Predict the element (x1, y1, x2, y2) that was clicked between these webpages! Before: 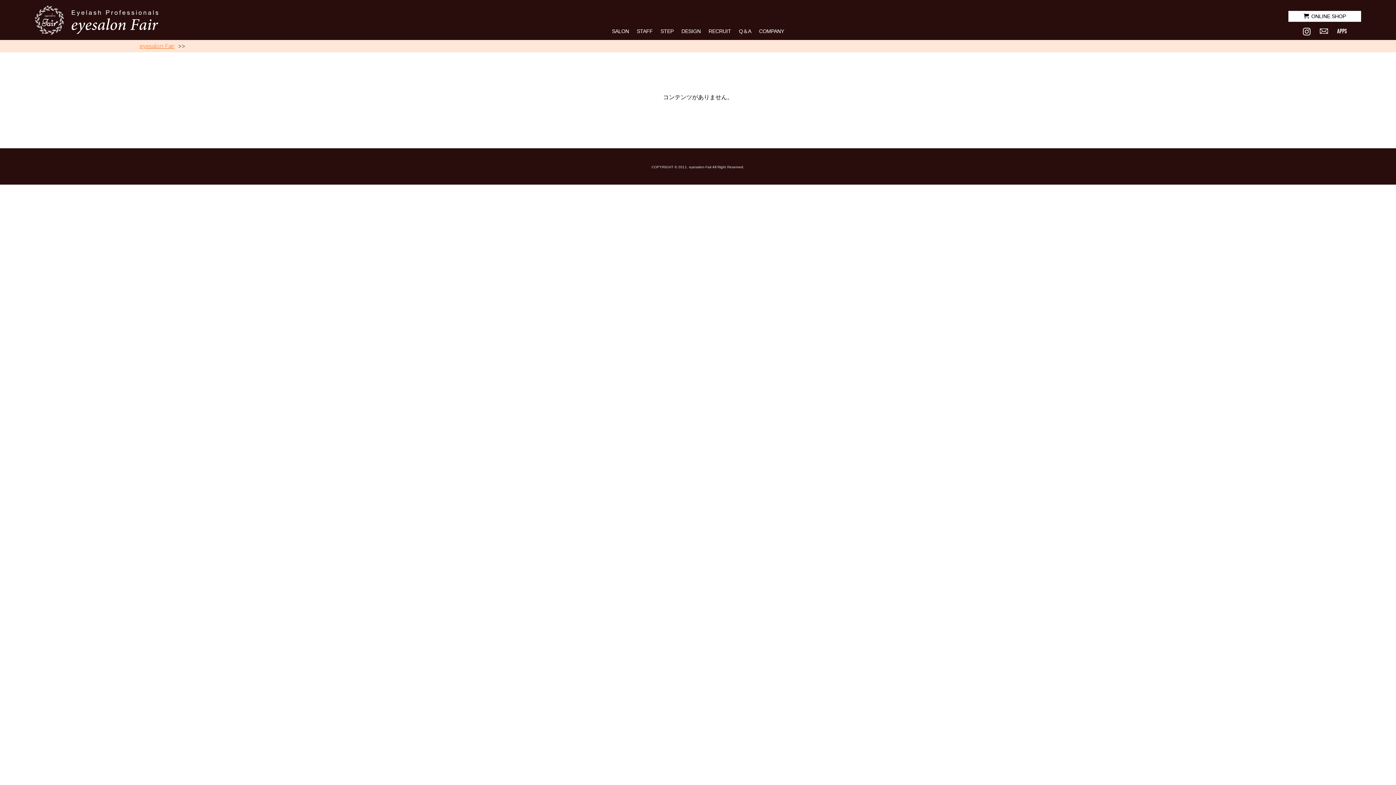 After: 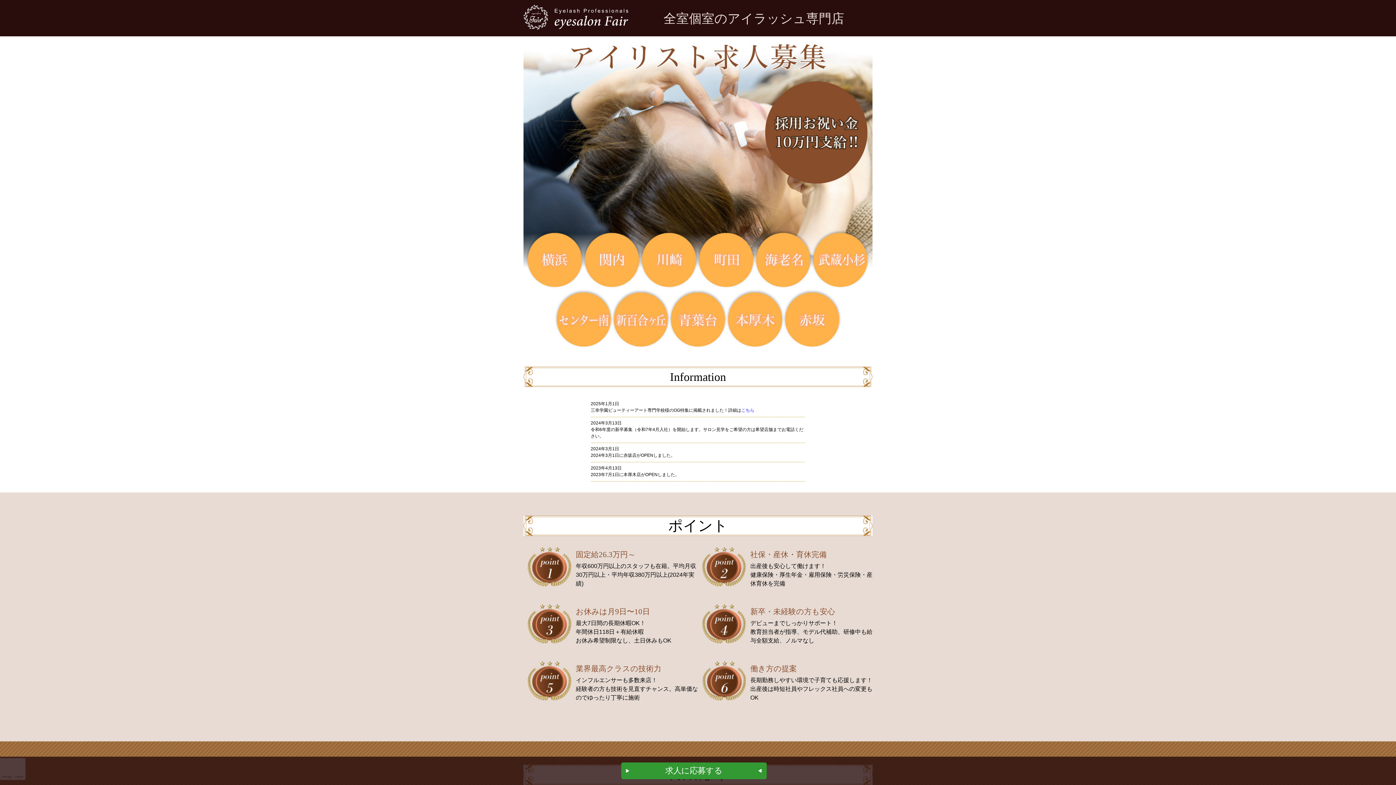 Action: bbox: (707, 27, 732, 35) label: RECRUIT